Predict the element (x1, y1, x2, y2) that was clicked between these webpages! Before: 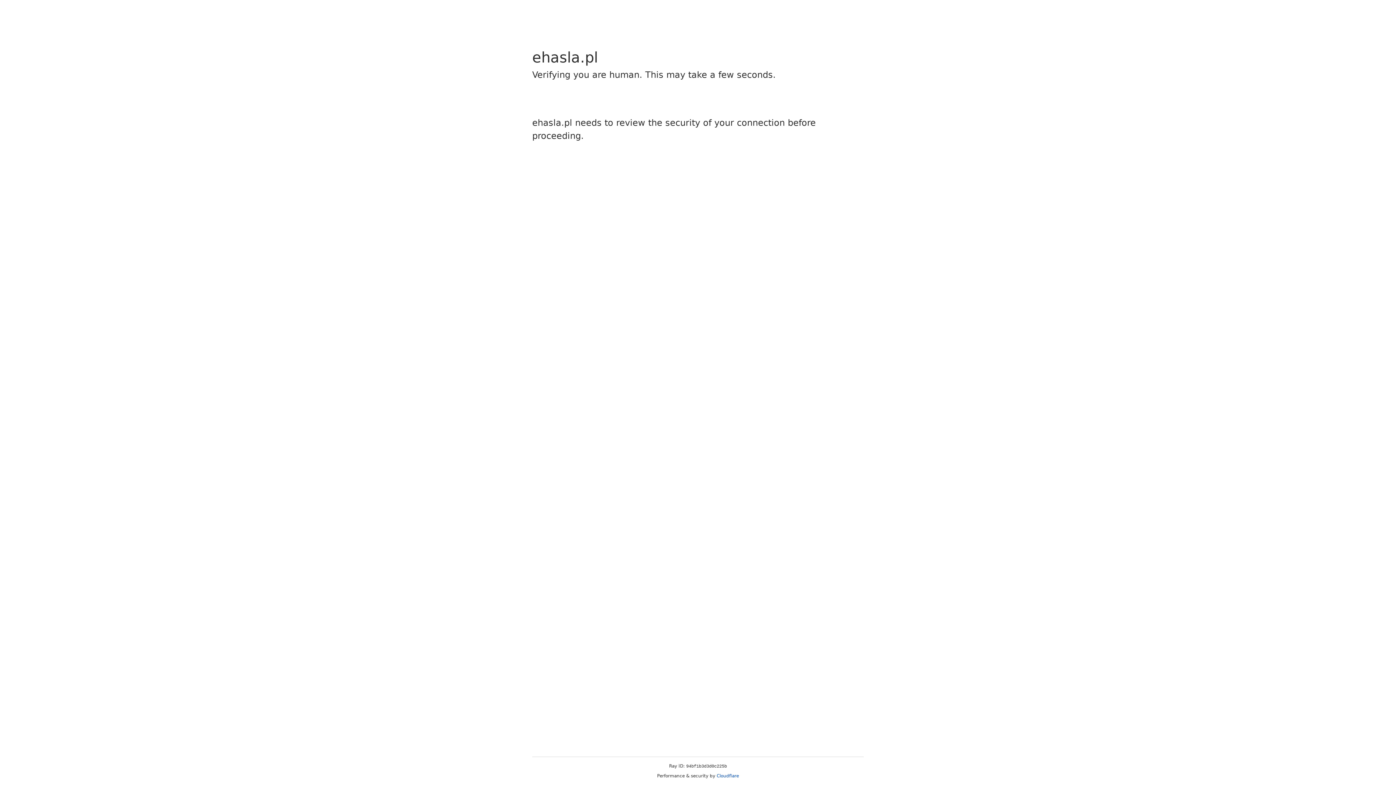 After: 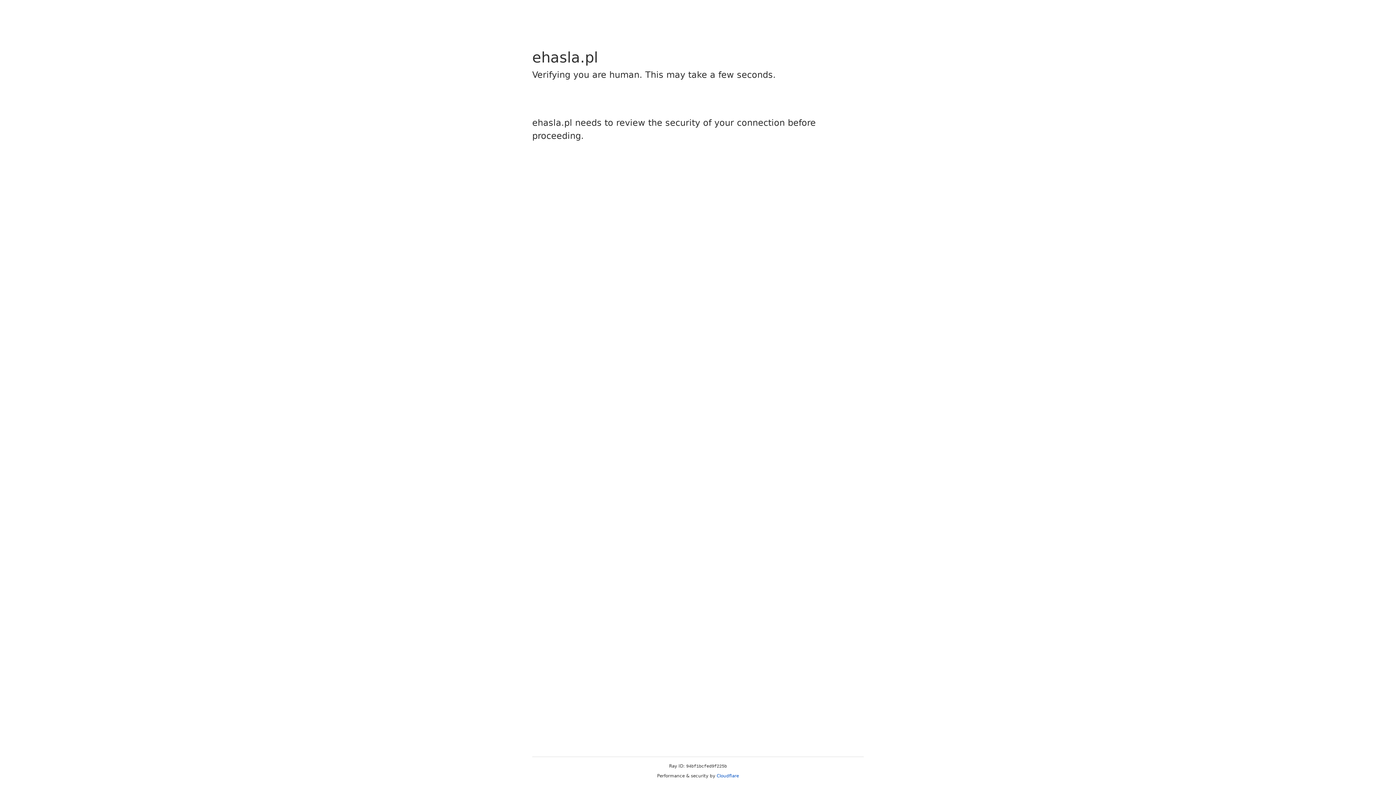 Action: label: Cloudflare bbox: (716, 773, 739, 778)